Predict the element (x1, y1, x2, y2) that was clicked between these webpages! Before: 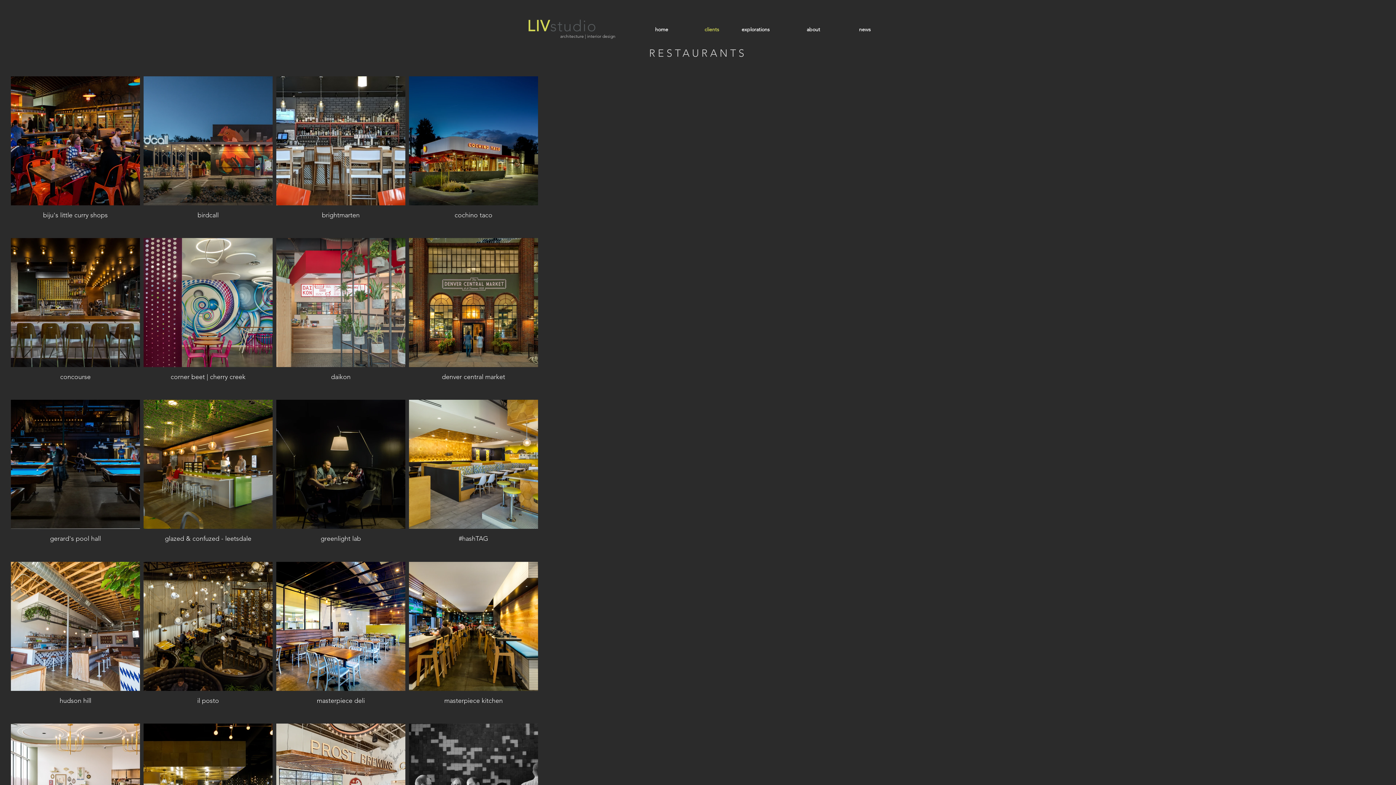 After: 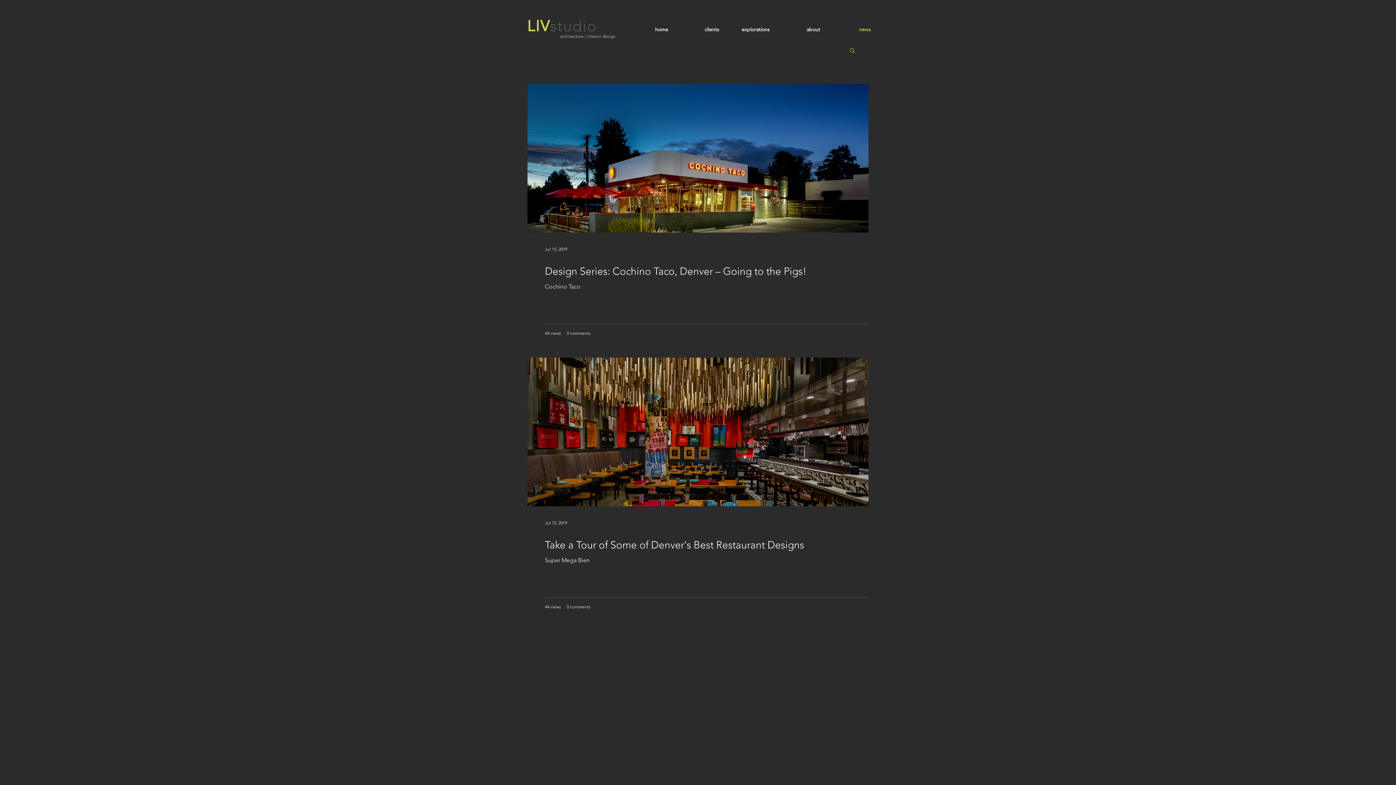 Action: label: news bbox: (825, 25, 876, 33)